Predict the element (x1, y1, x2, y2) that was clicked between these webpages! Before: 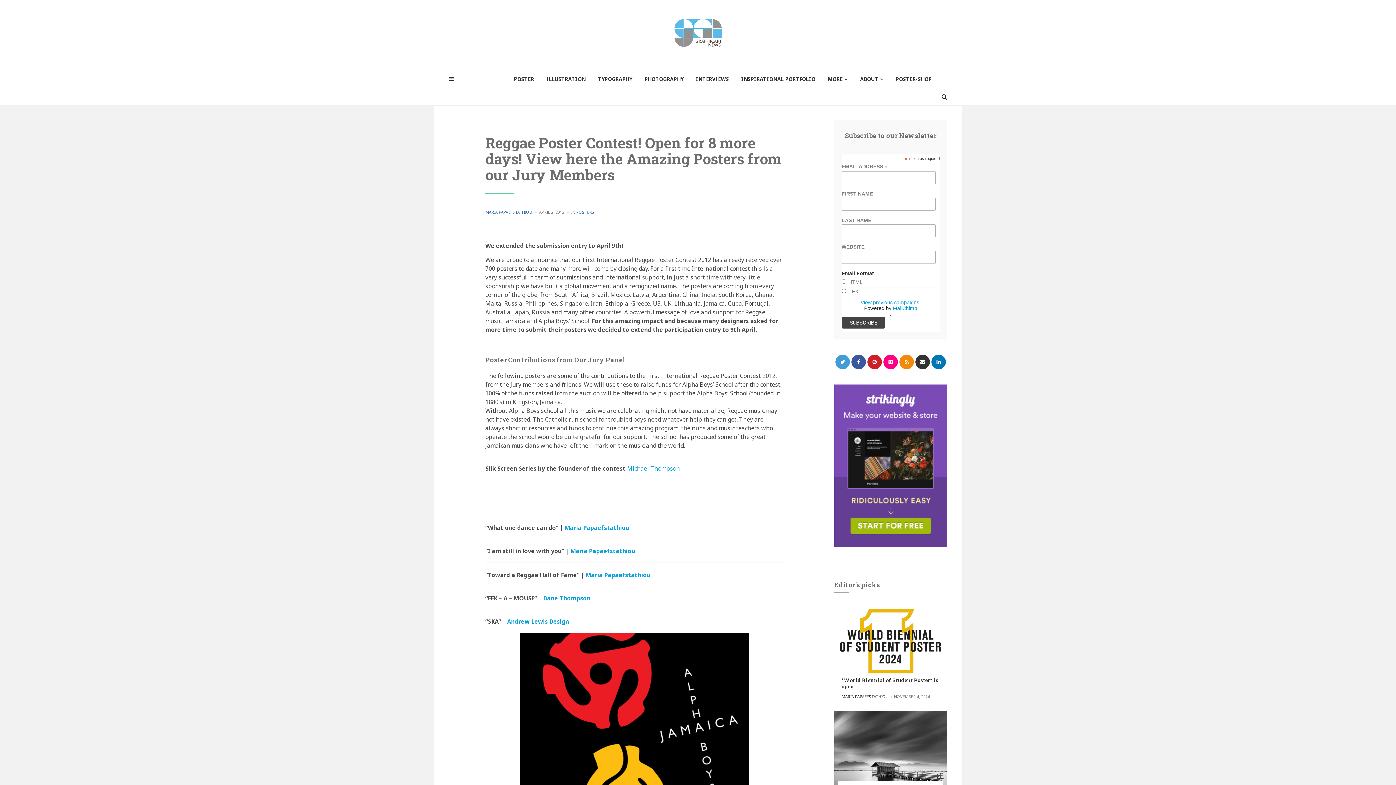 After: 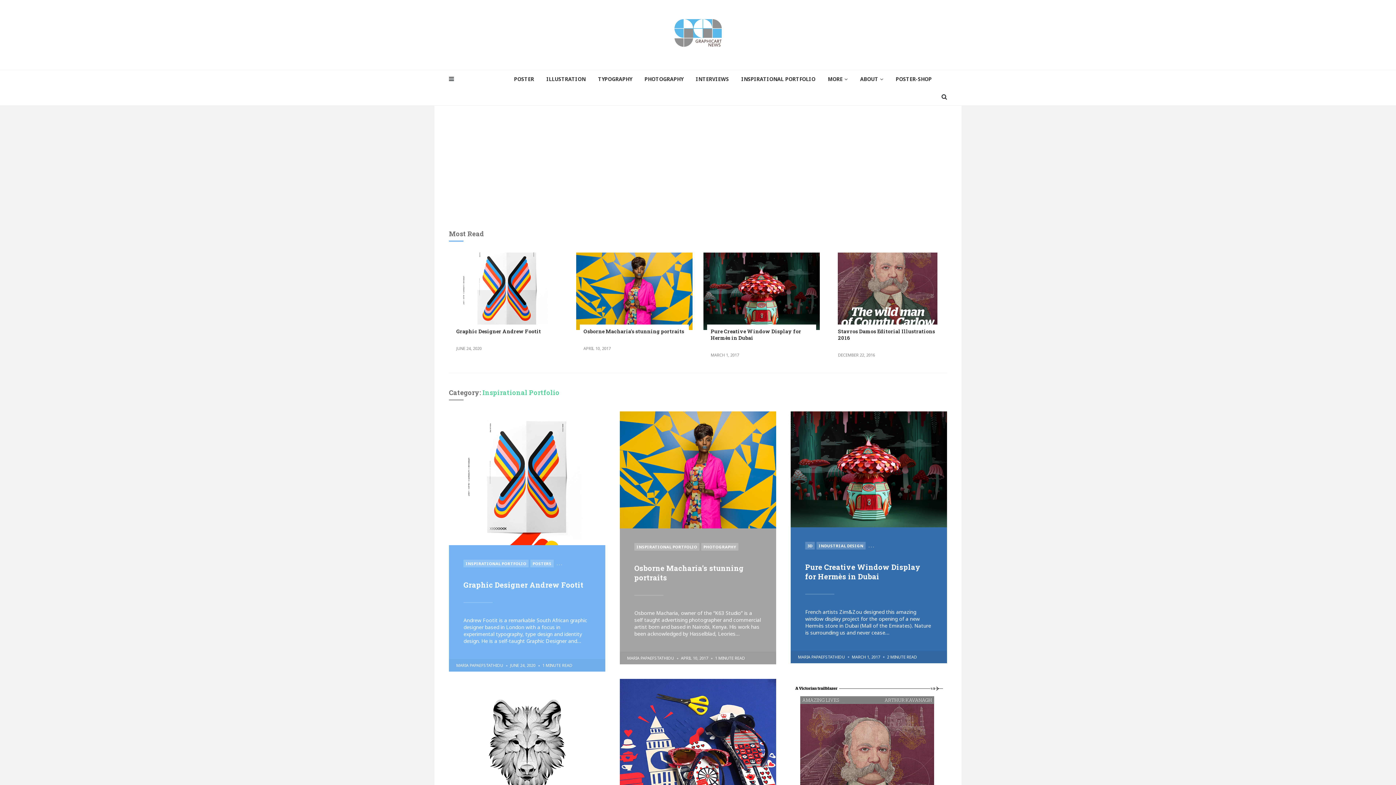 Action: bbox: (736, 70, 821, 87) label: INSPIRATIONAL PORTFOLIO